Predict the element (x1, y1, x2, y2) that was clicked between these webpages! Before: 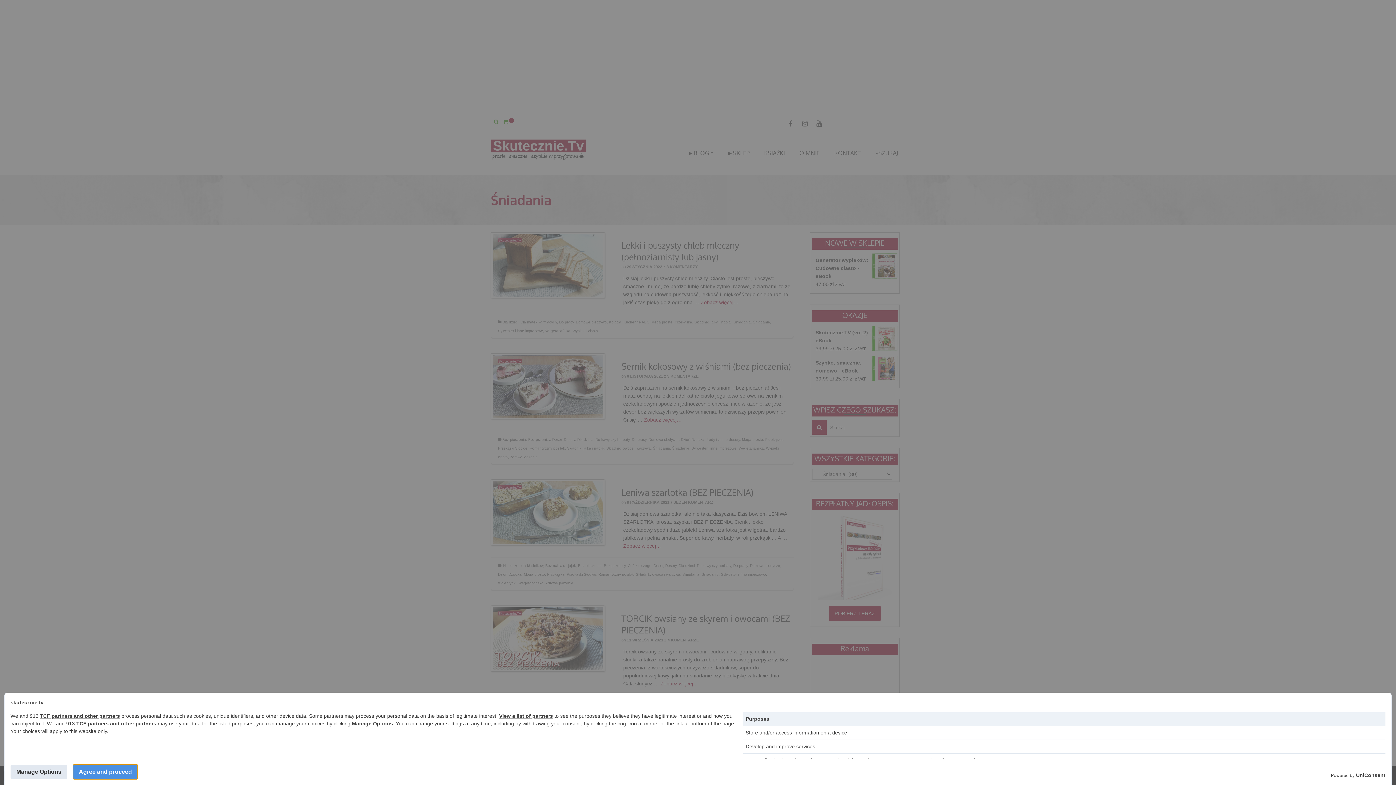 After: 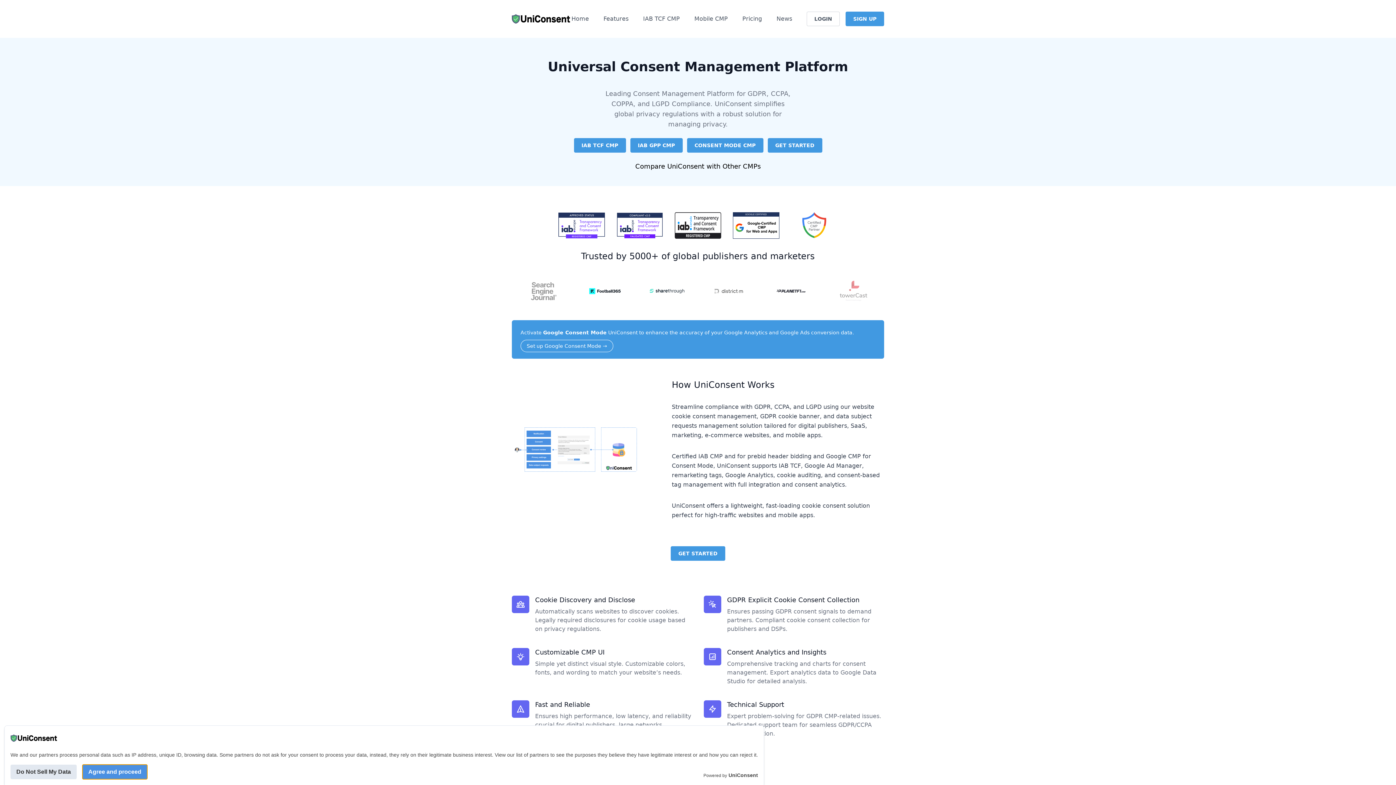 Action: bbox: (1356, 772, 1385, 779) label: UniConsent